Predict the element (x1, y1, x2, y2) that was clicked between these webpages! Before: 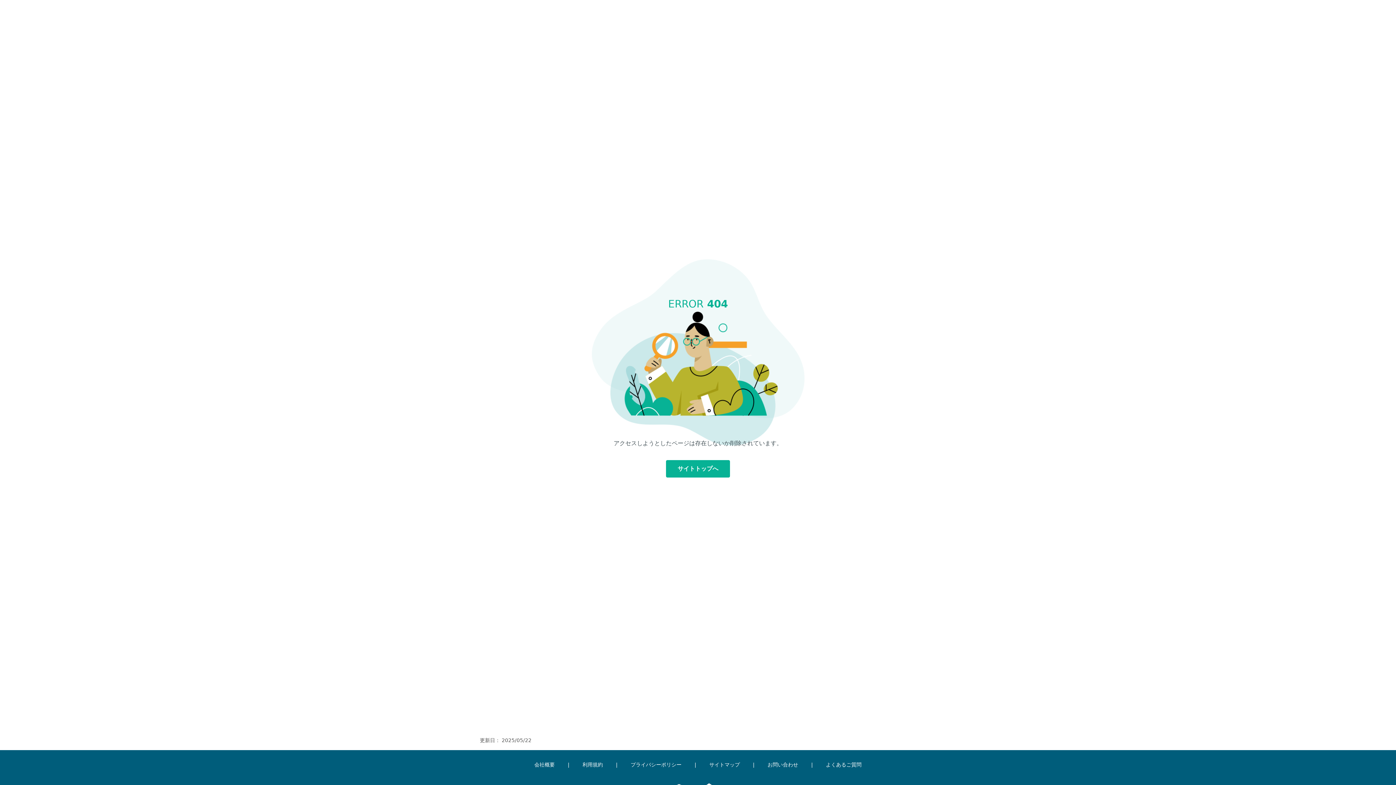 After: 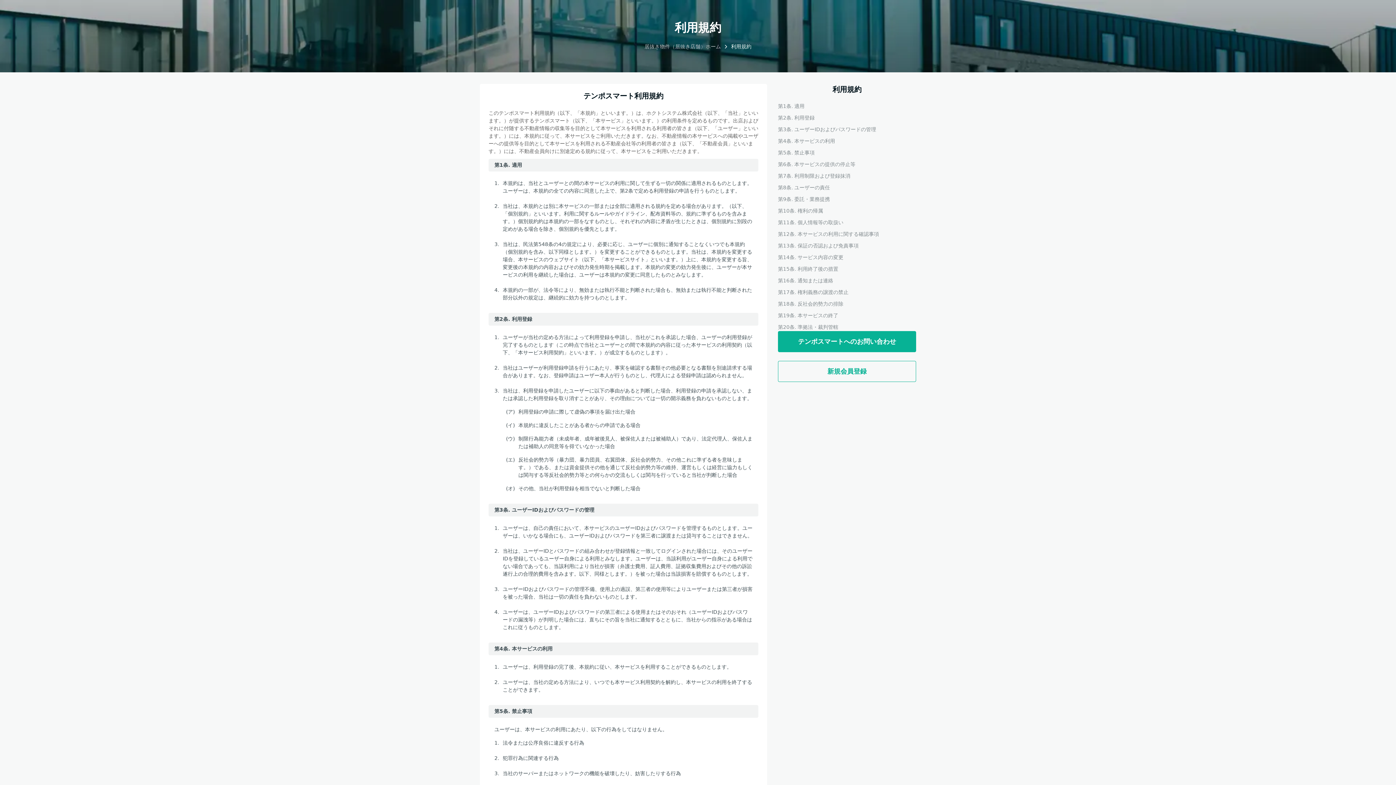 Action: bbox: (582, 762, 603, 768) label: 利用規約